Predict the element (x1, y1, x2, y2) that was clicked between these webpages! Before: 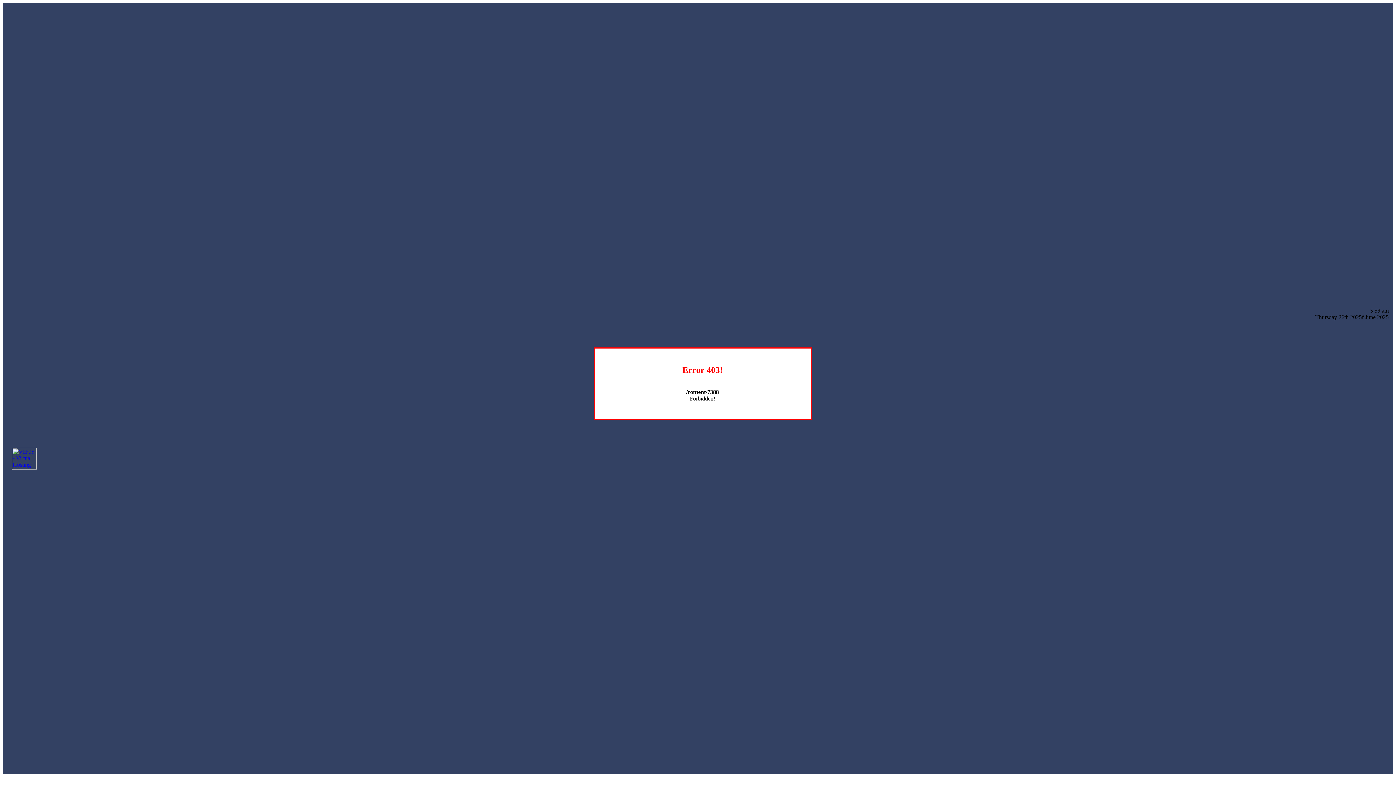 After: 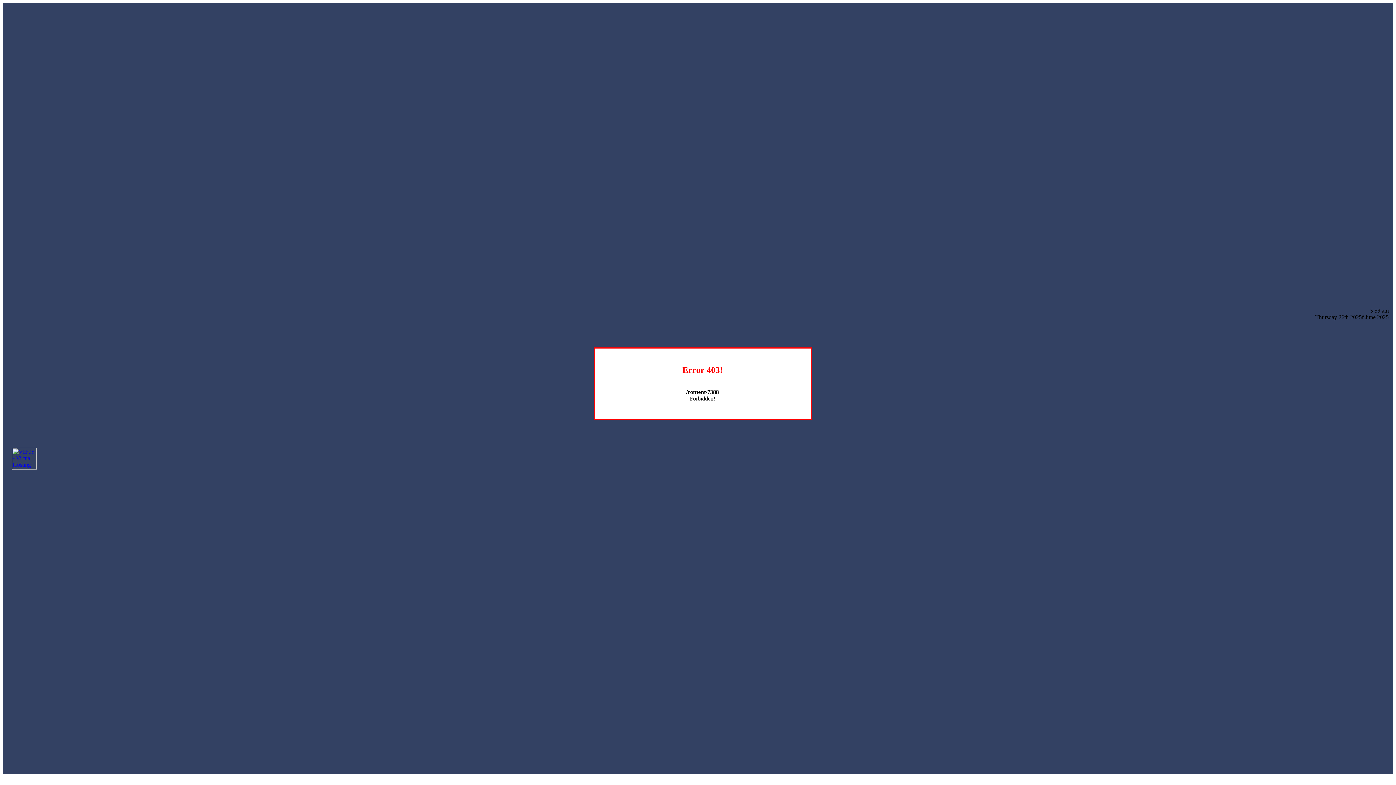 Action: bbox: (12, 464, 36, 470)